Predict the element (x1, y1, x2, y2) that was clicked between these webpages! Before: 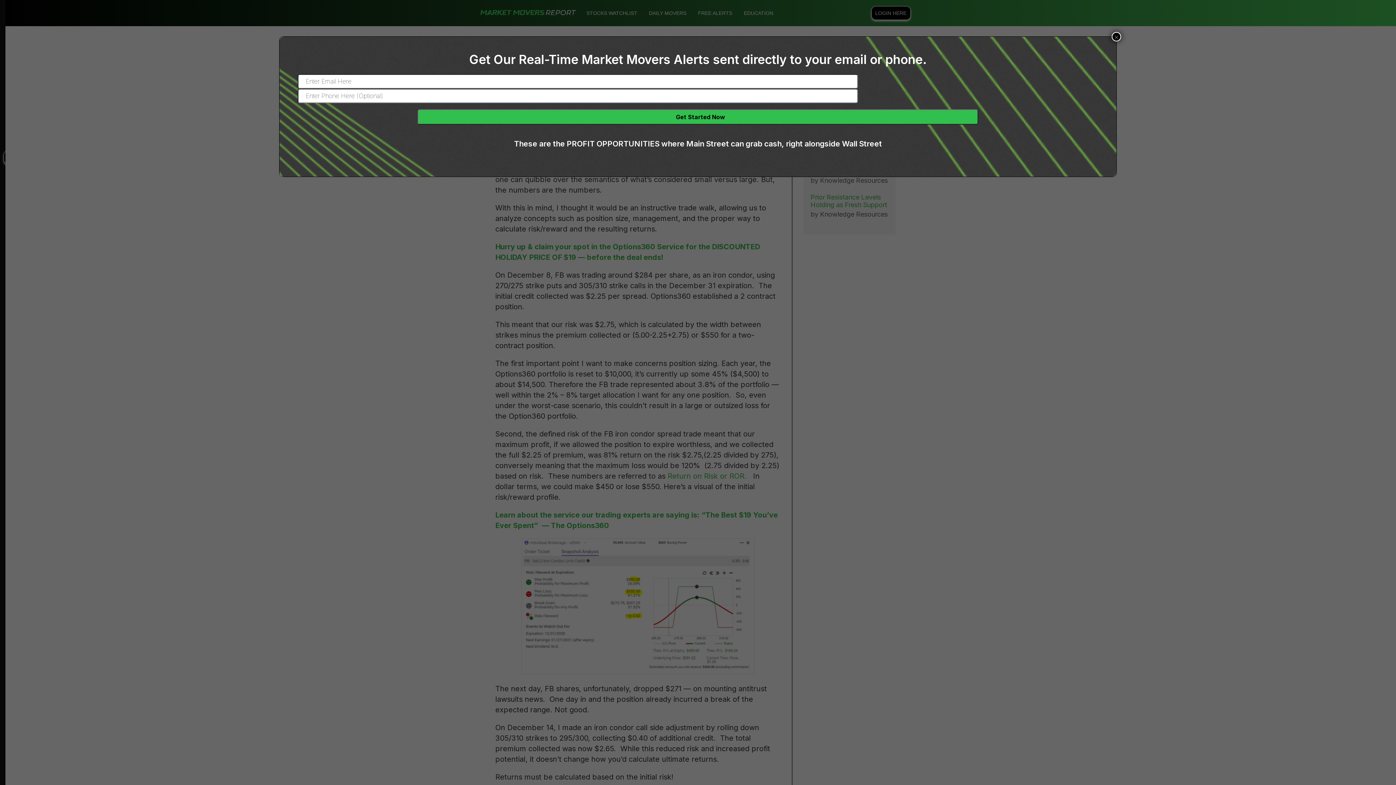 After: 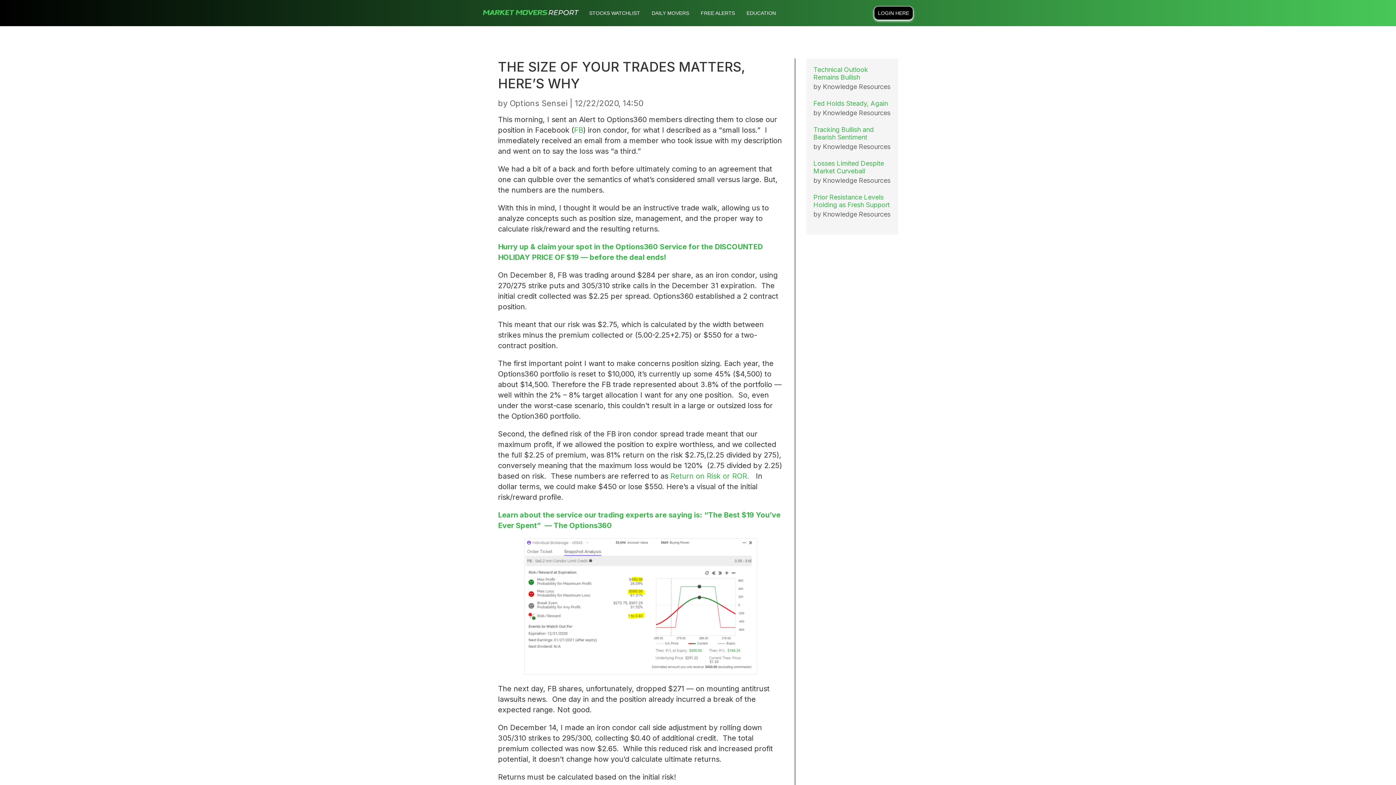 Action: label: Close bbox: (1112, 32, 1121, 41)